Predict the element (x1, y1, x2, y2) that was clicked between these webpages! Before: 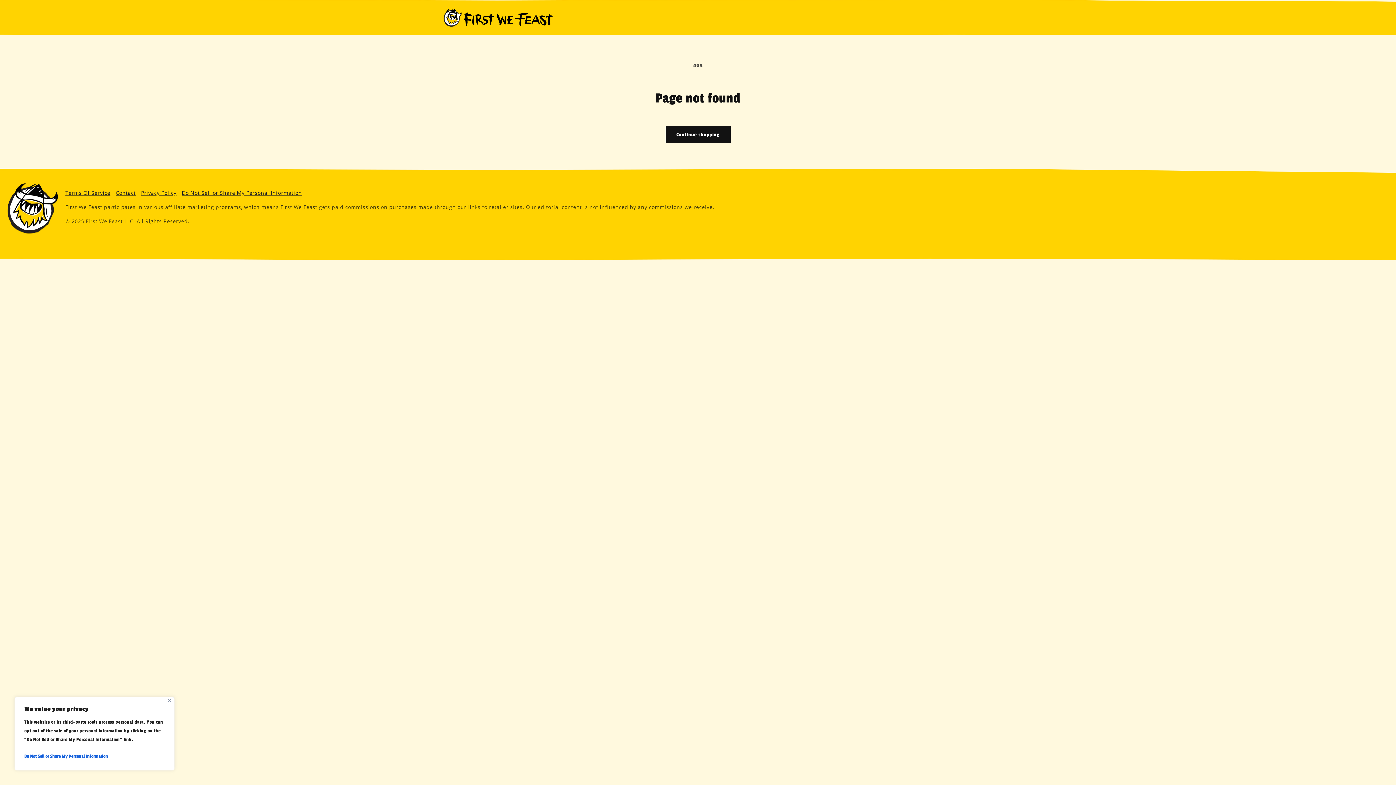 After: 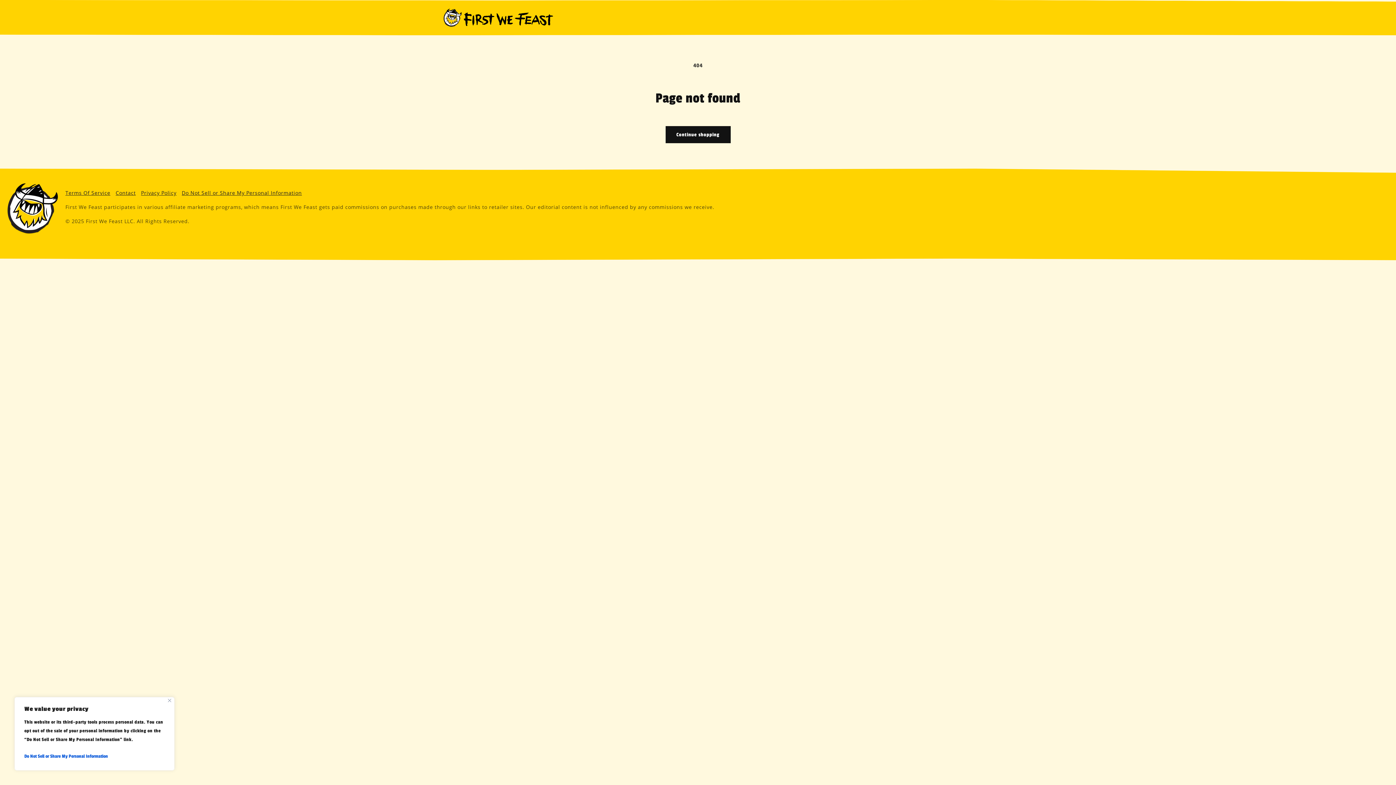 Action: label: Terms Of Service bbox: (65, 189, 110, 196)